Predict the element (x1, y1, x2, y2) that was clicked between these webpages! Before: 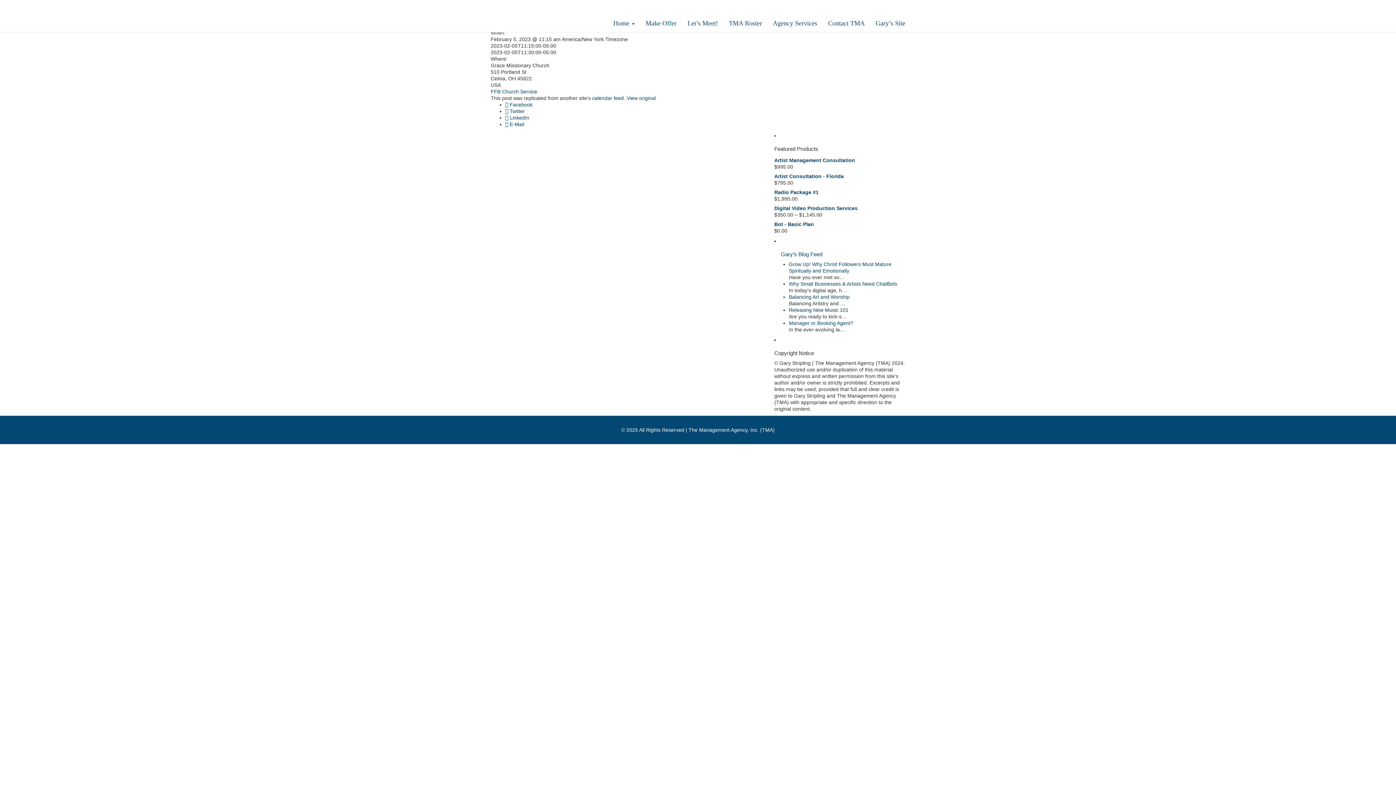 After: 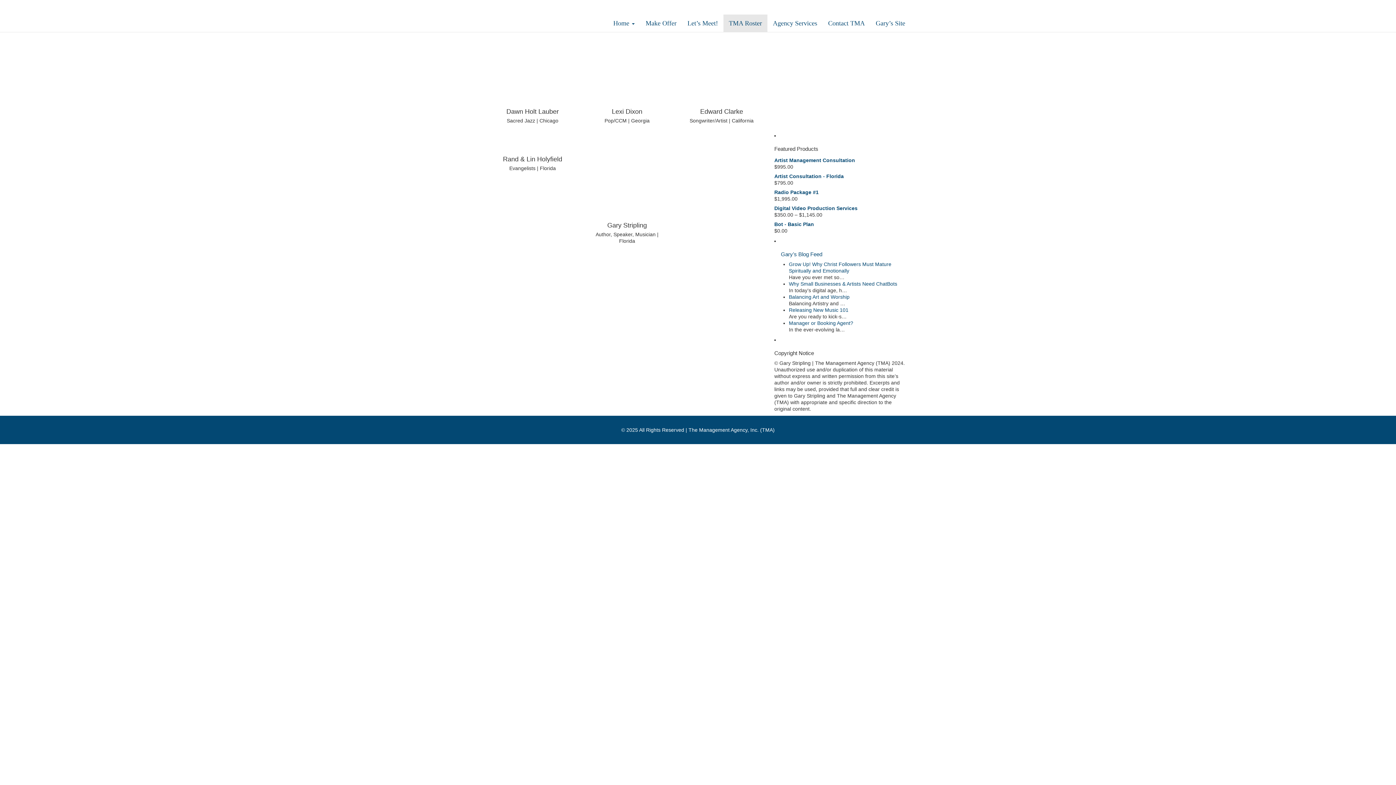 Action: label: TMA Roster bbox: (723, 14, 767, 32)